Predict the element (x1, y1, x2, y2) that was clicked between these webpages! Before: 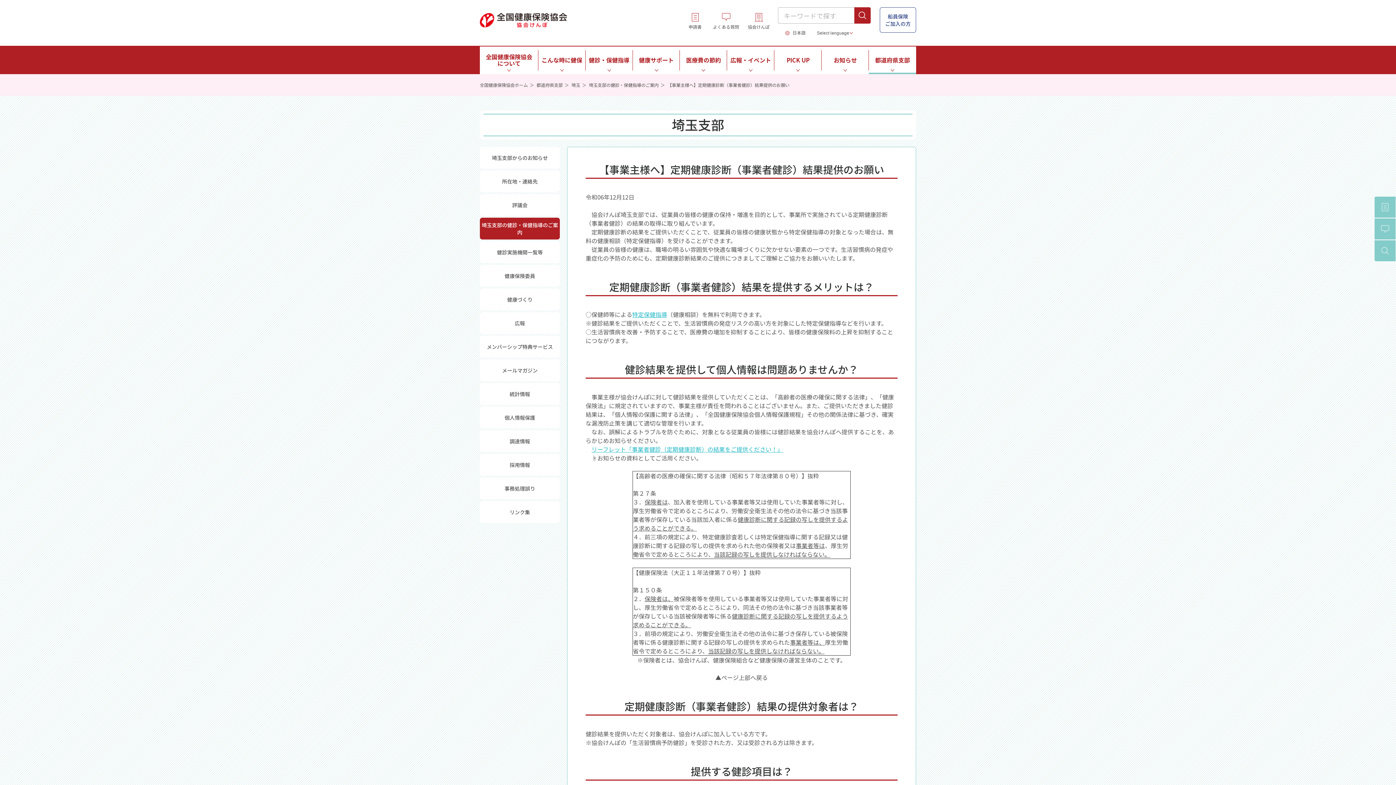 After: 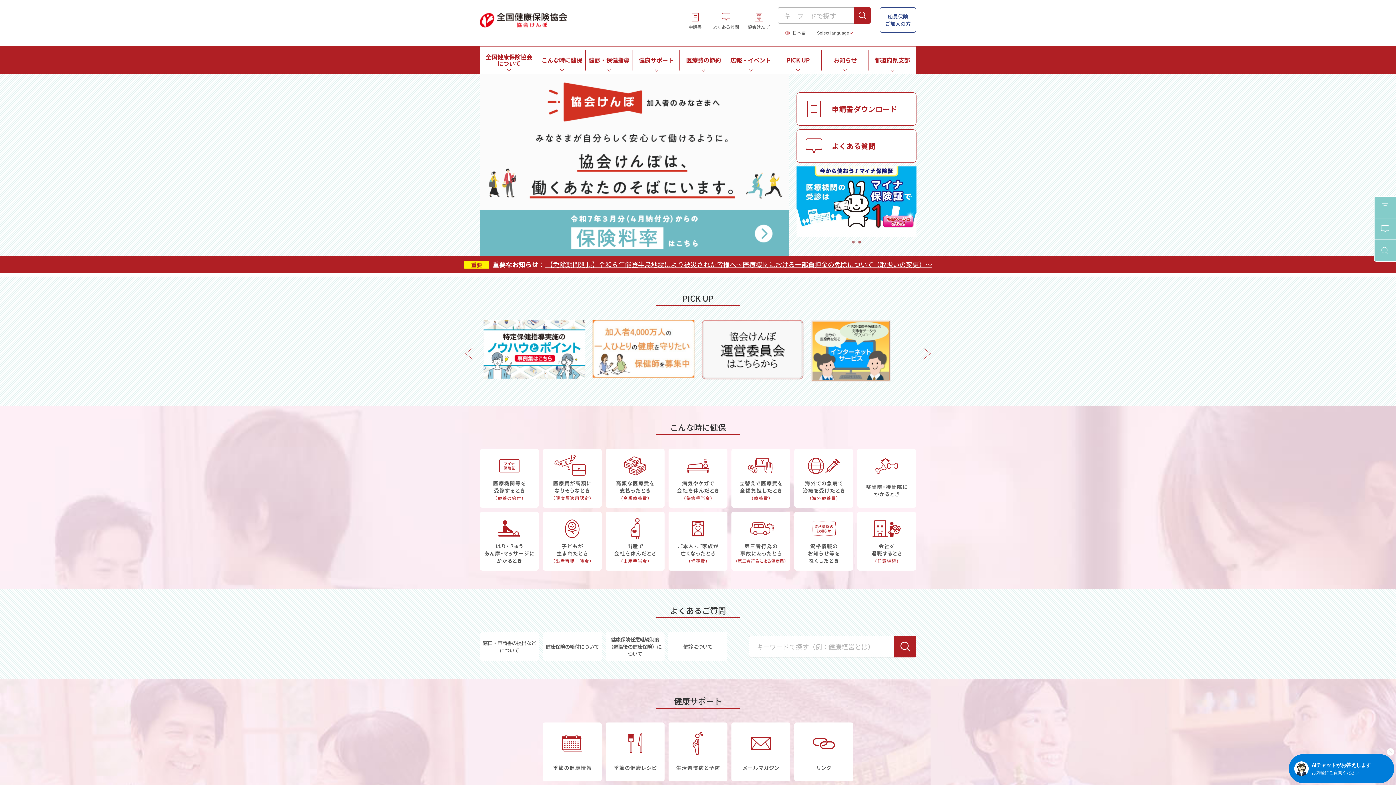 Action: label: 全国健康保険協会ホーム bbox: (480, 81, 528, 88)